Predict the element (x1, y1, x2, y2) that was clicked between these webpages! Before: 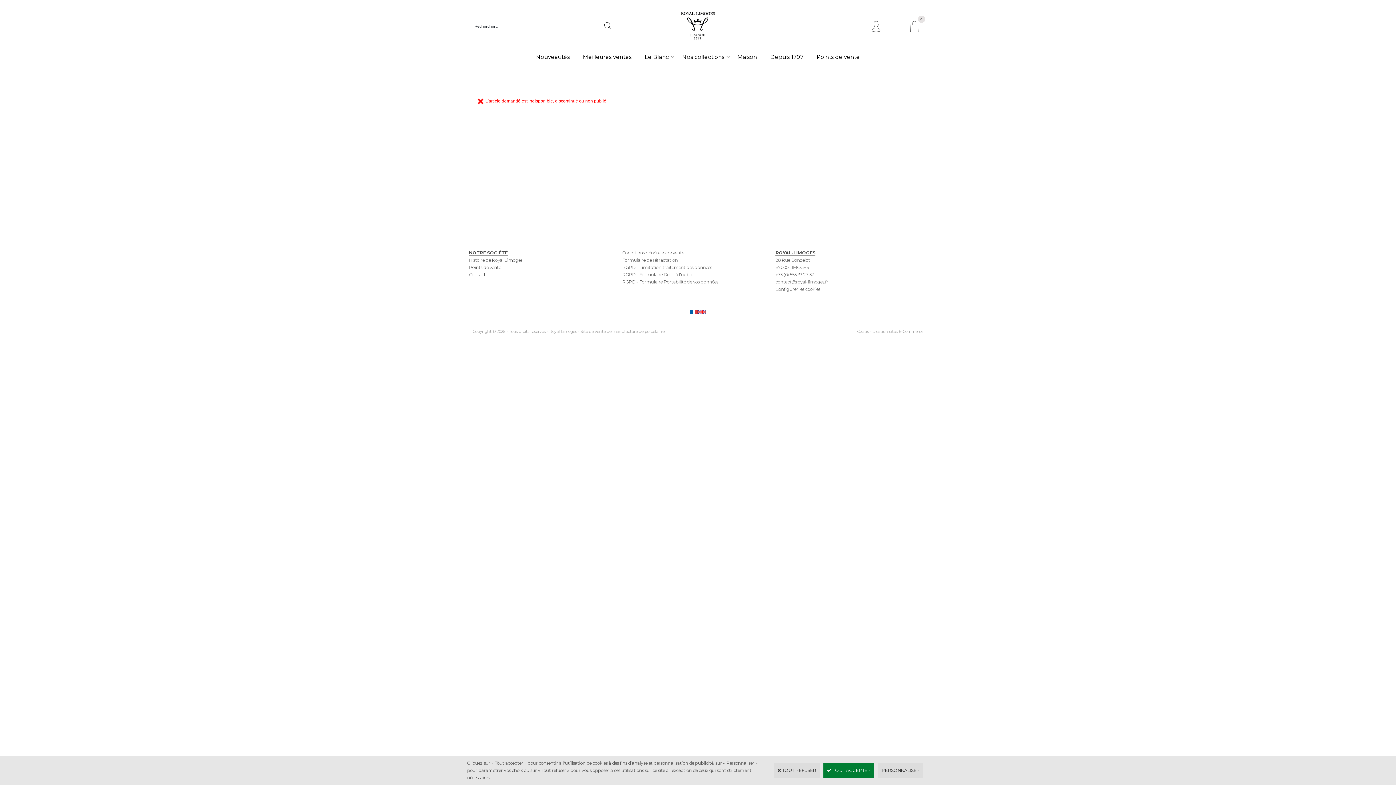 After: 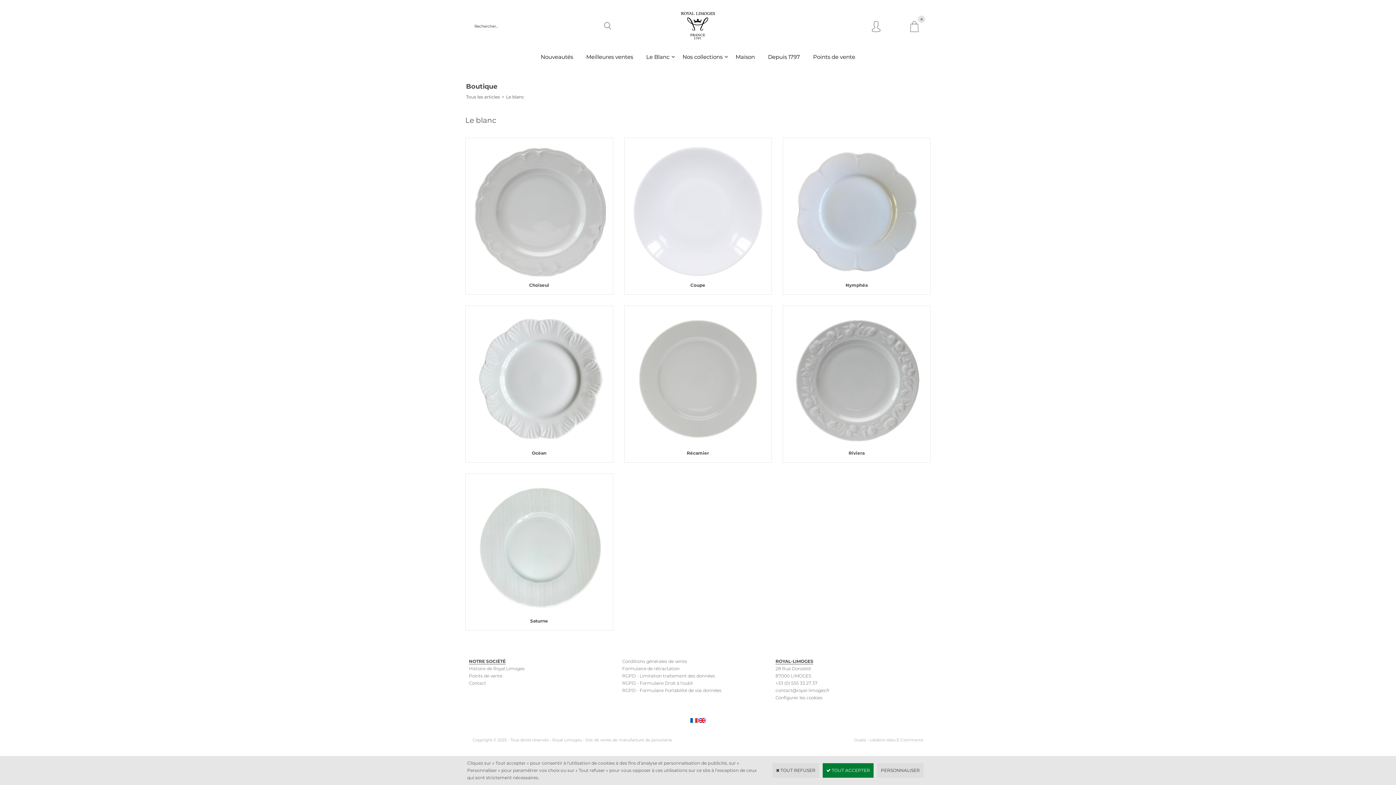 Action: label: Le Blanc bbox: (638, 45, 675, 67)